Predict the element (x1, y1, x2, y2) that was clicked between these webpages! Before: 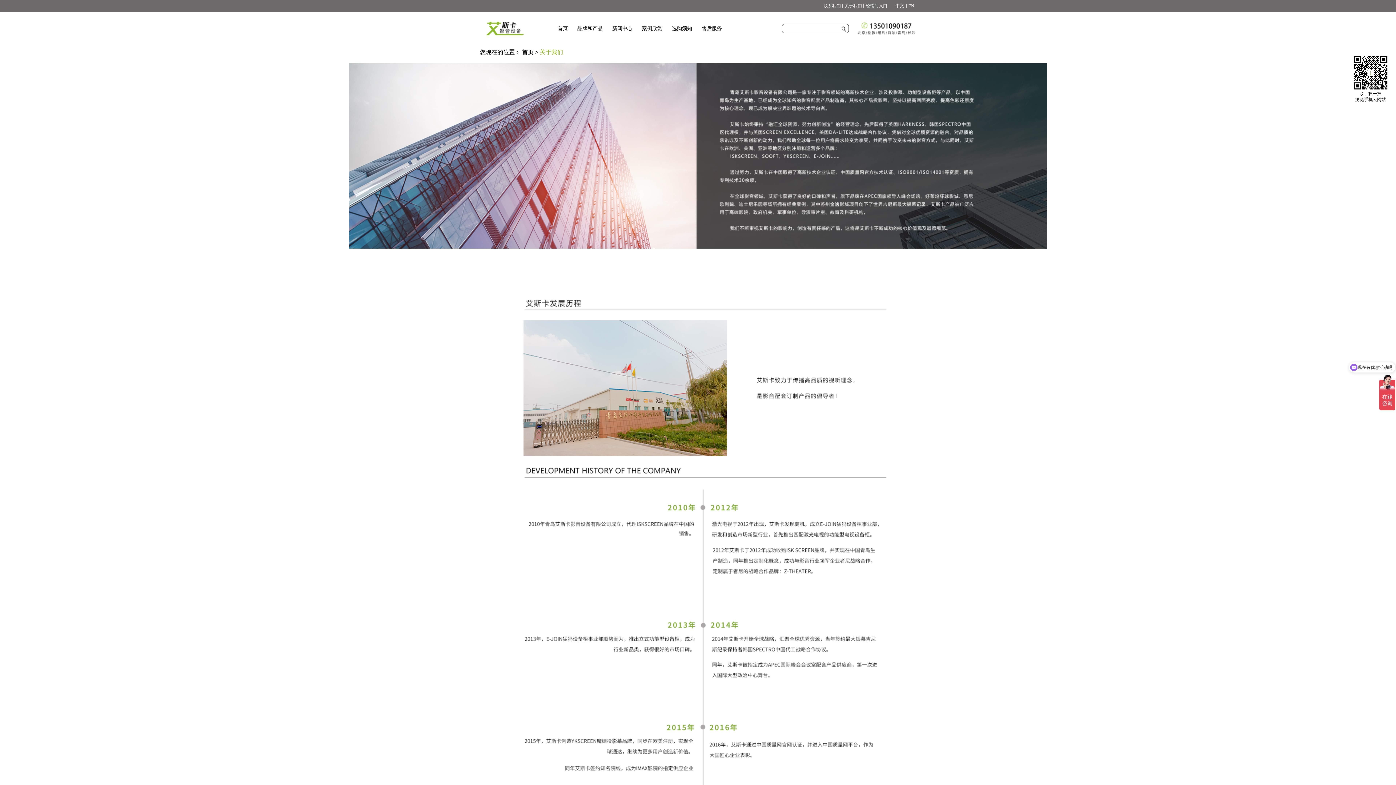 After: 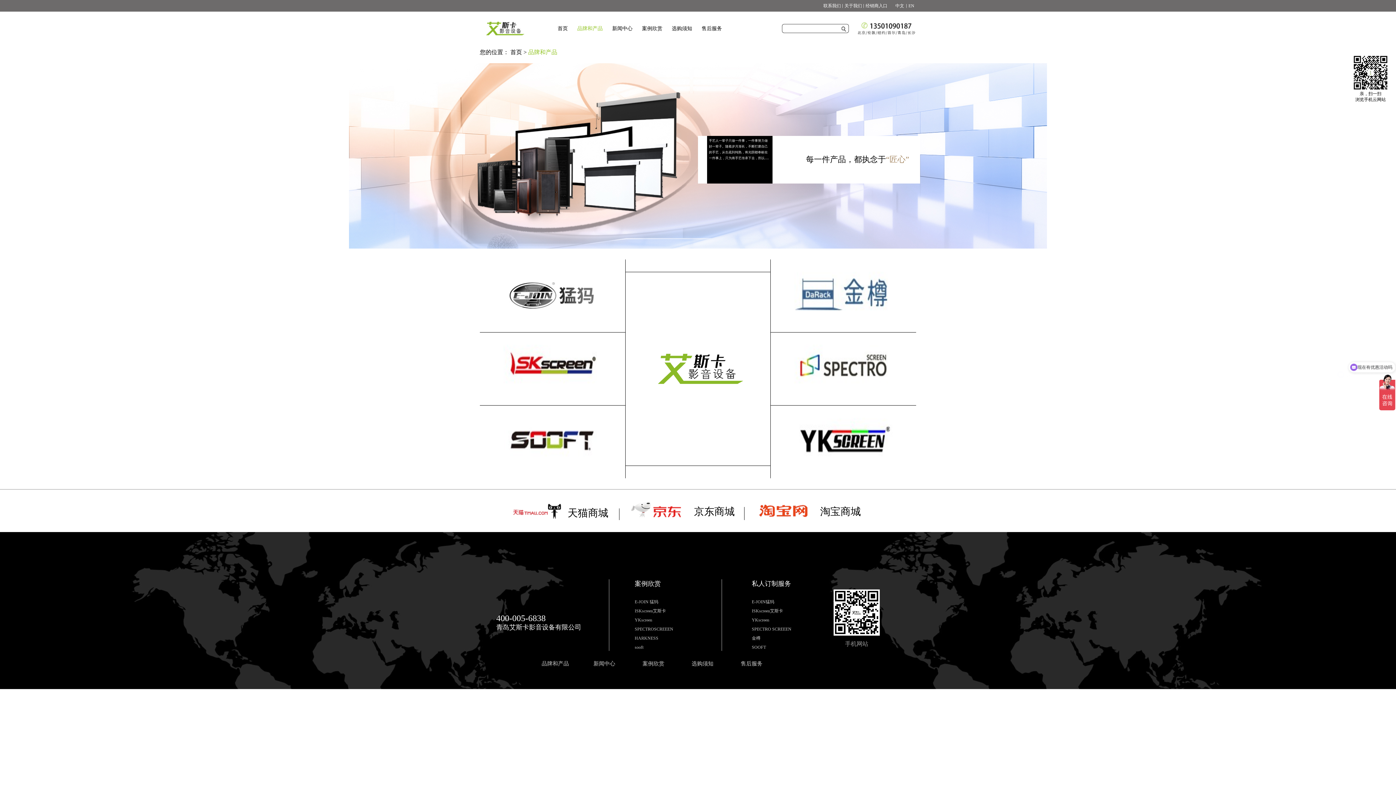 Action: label: 品牌和产品 bbox: (577, 25, 602, 31)